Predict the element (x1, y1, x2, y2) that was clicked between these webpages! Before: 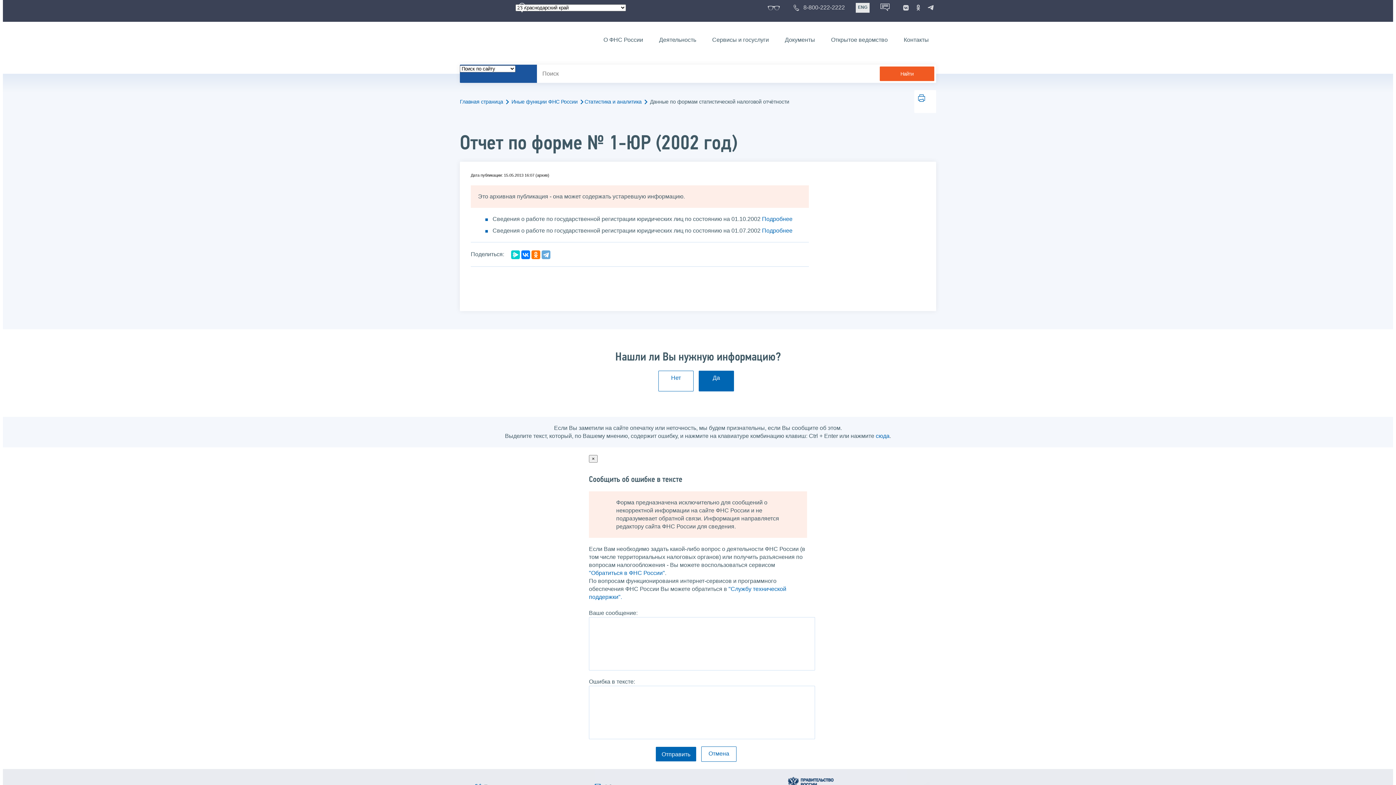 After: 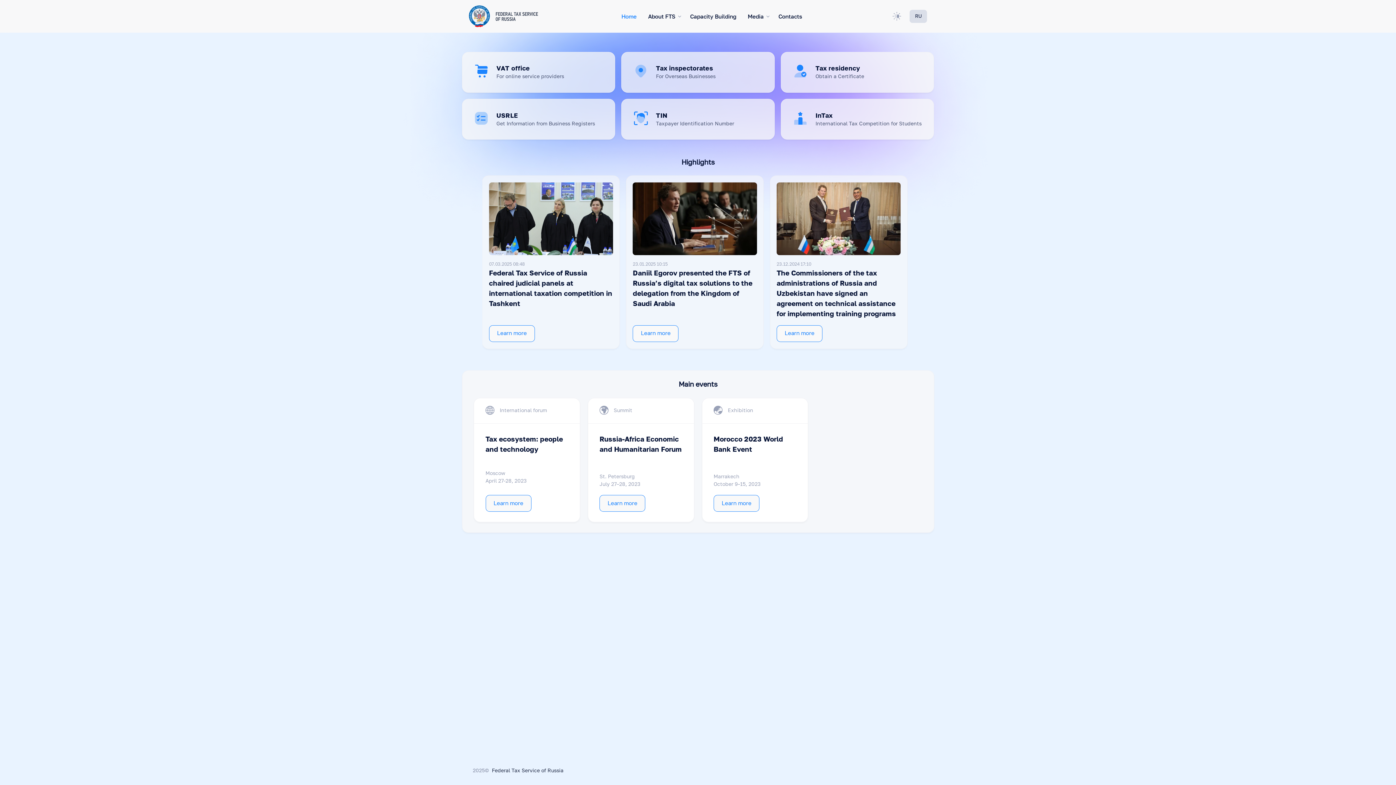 Action: label: ENG bbox: (856, 2, 869, 12)